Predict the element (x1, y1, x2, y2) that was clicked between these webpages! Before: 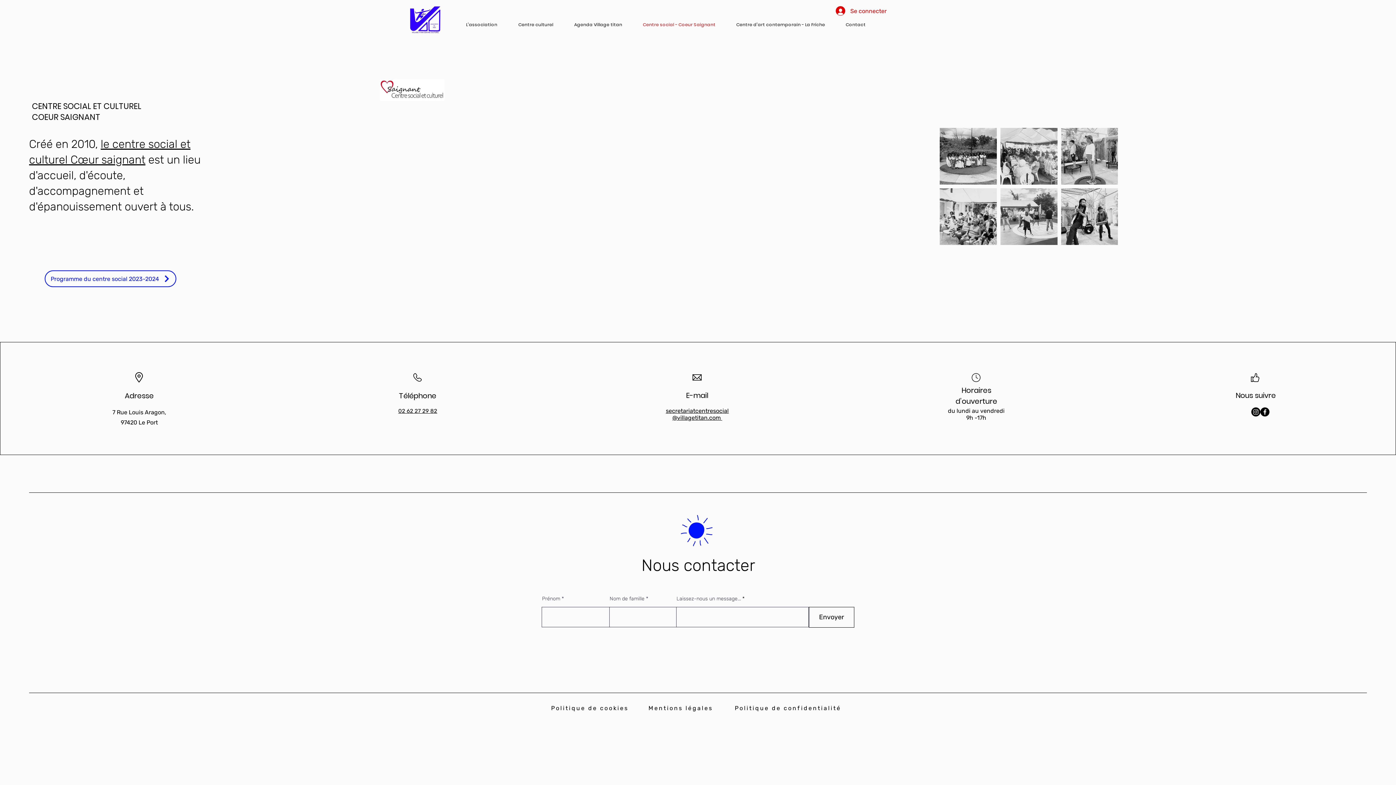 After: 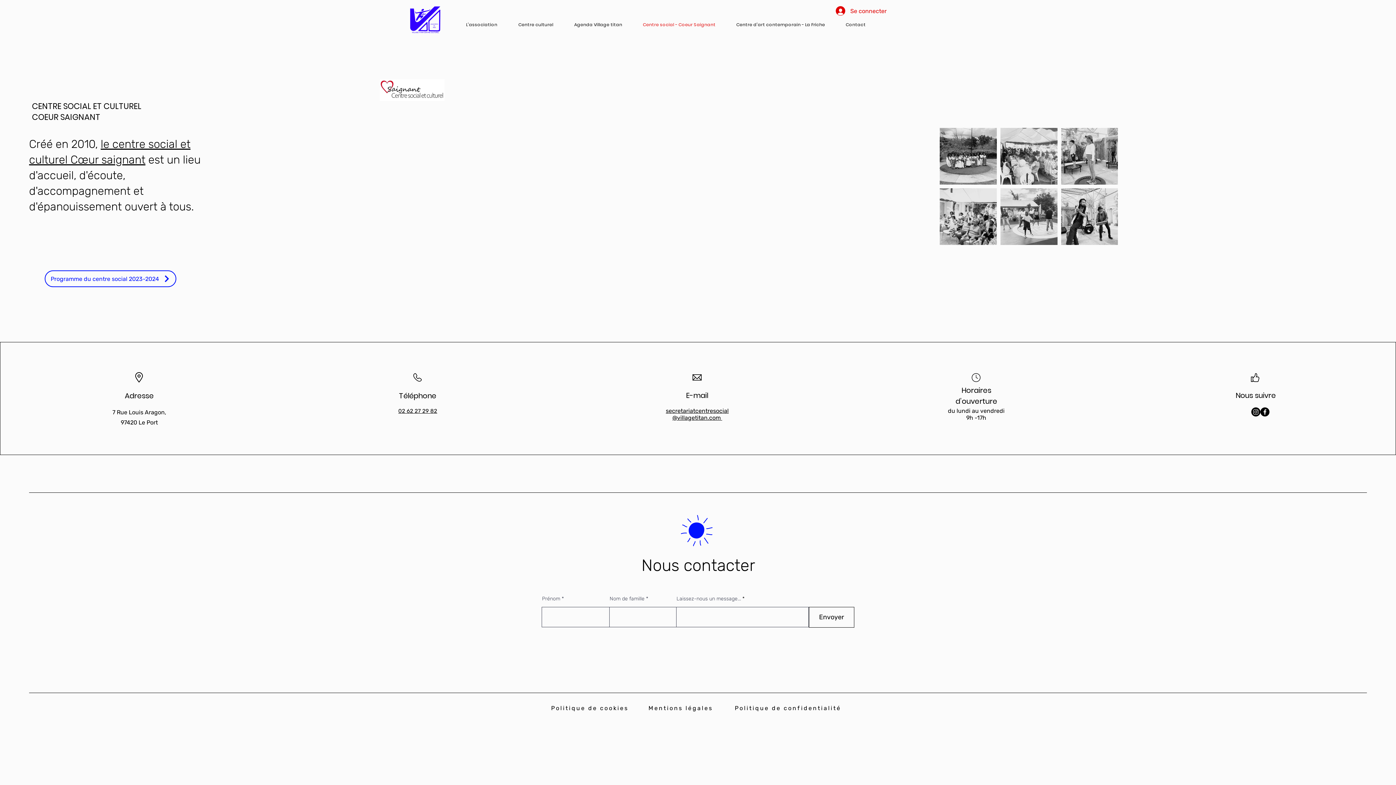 Action: label: Facebook bbox: (1260, 407, 1269, 416)